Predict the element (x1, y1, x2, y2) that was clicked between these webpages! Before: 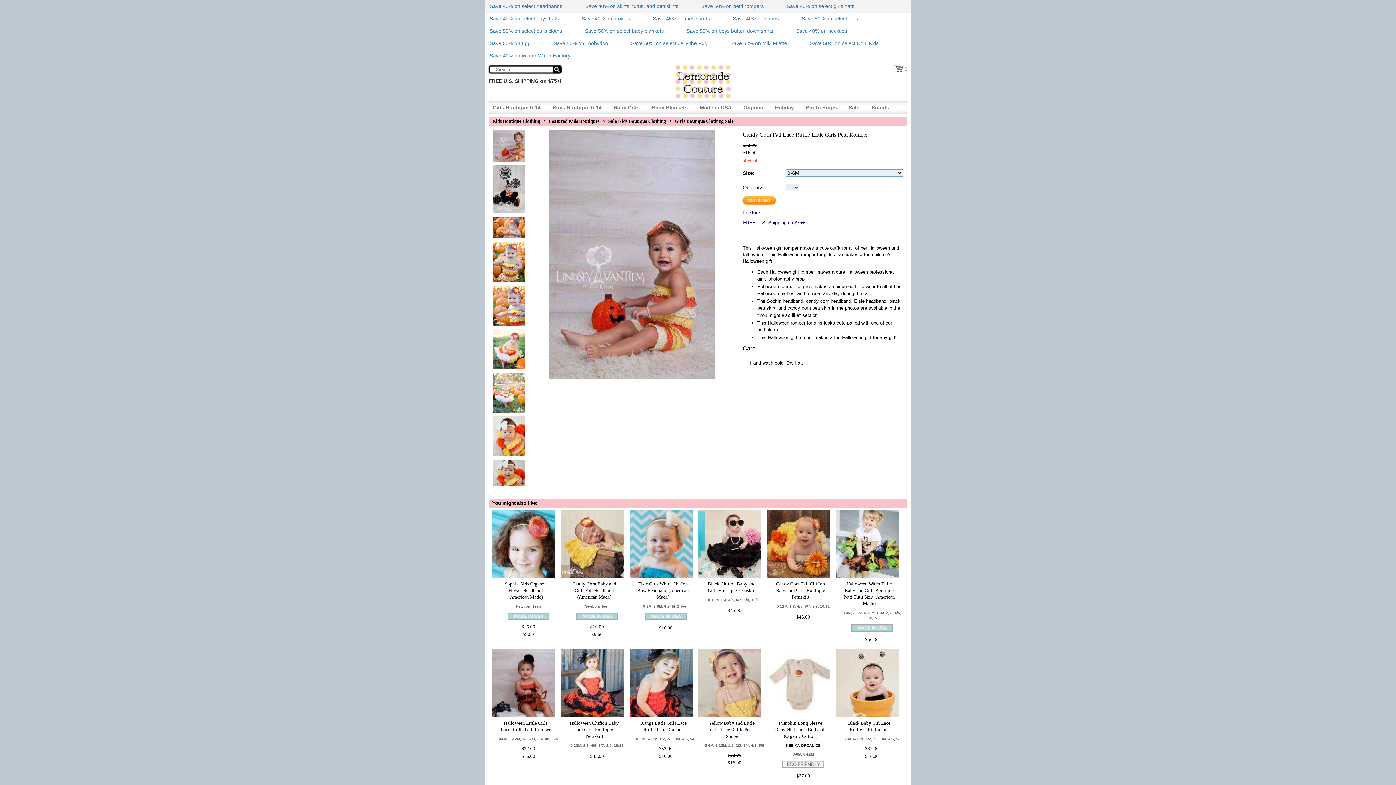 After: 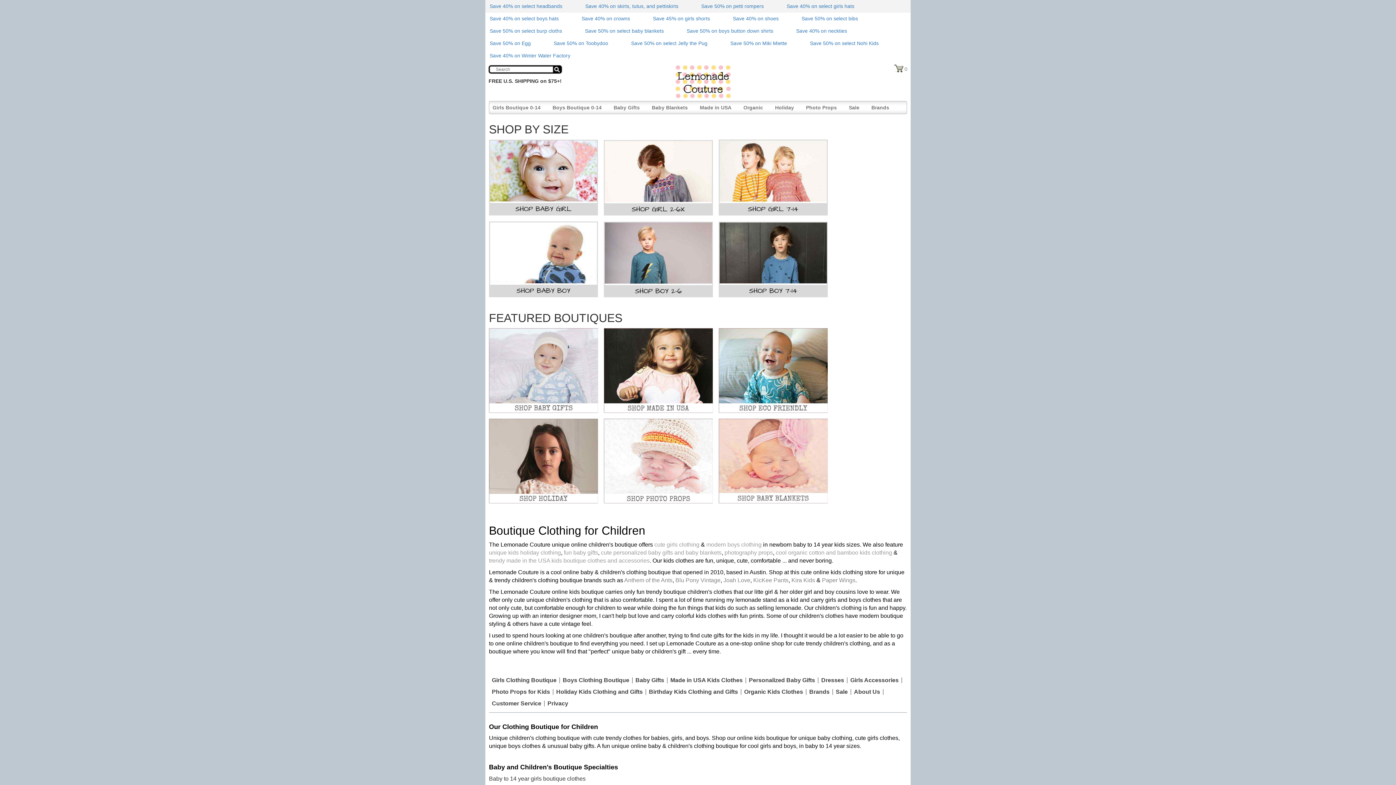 Action: bbox: (492, 118, 540, 124) label: Kids Boutique Clothing